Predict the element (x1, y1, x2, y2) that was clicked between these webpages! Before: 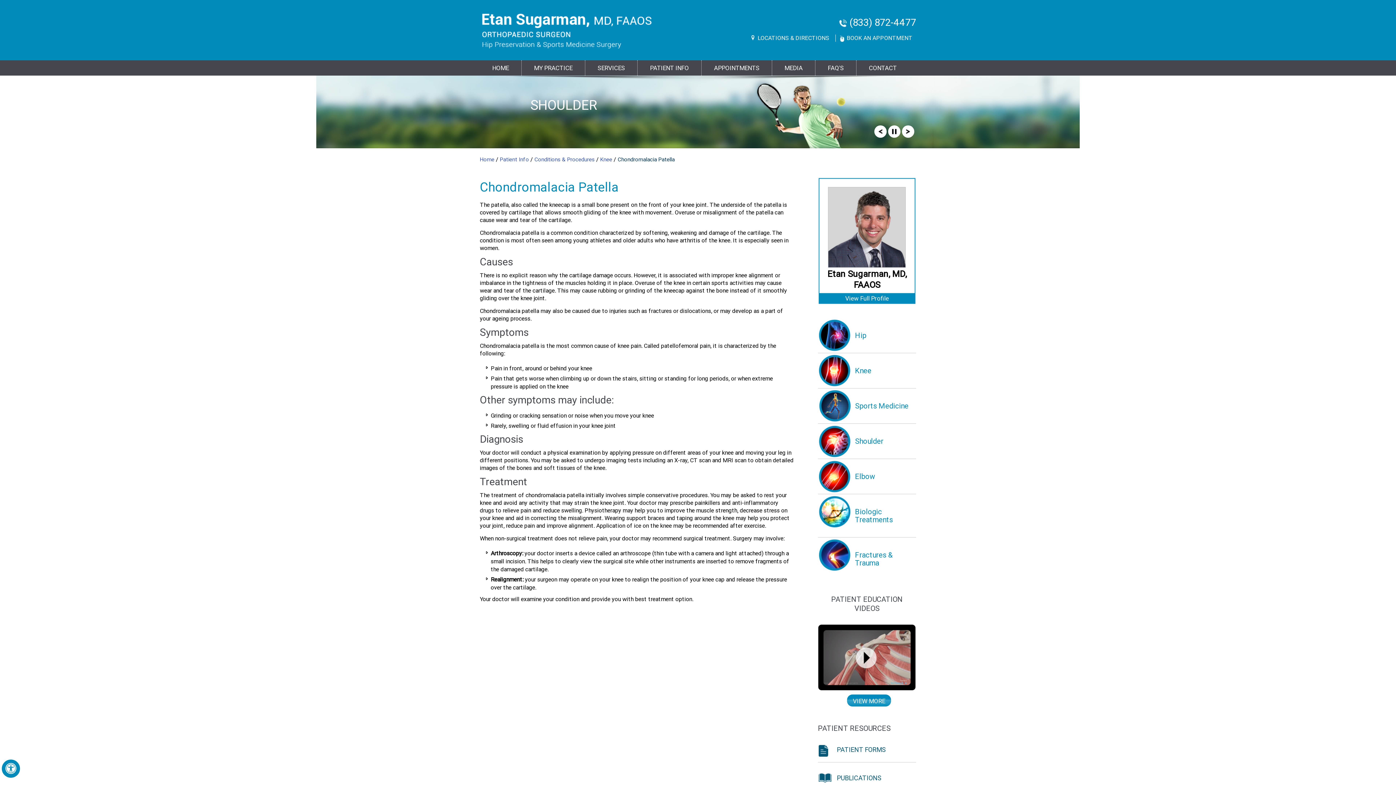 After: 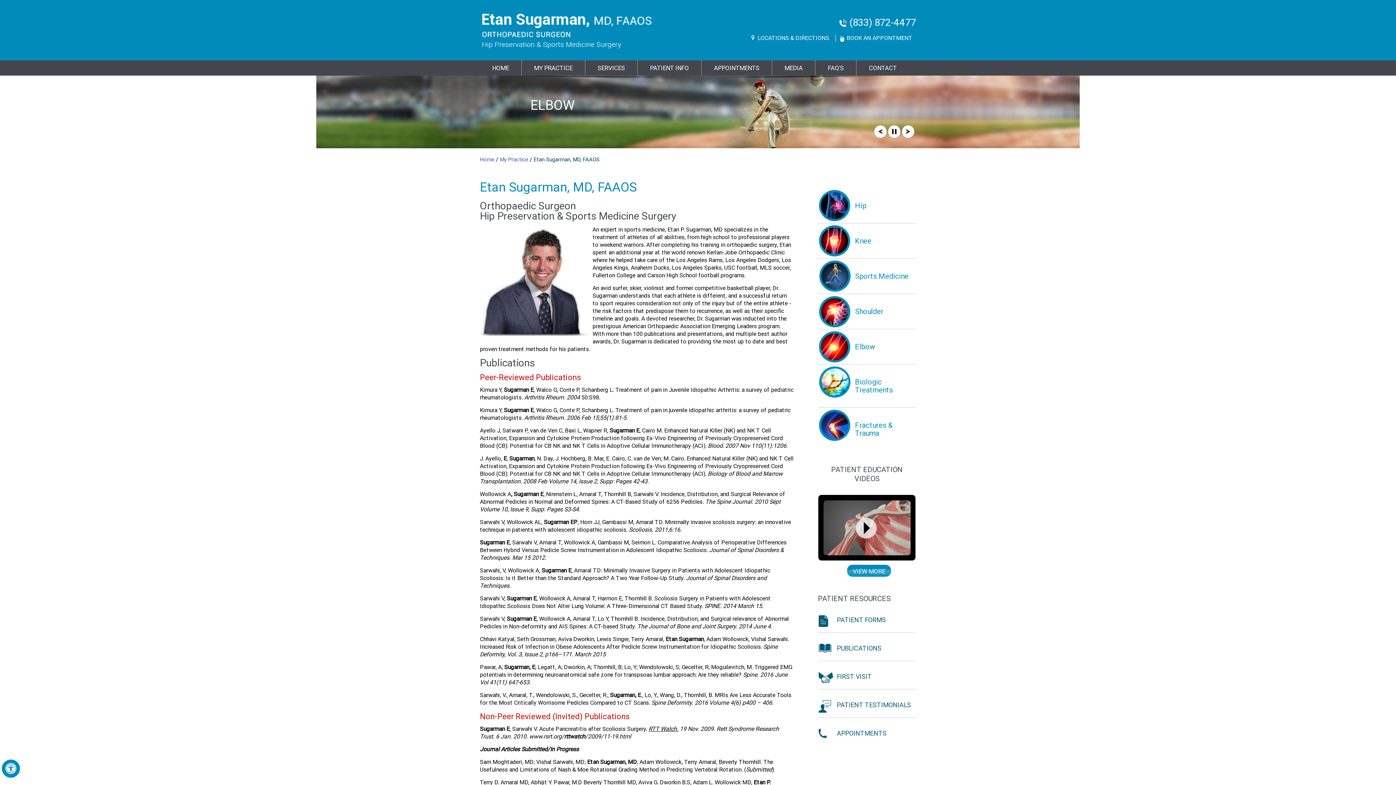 Action: bbox: (818, 294, 916, 302) label: View Full Profile